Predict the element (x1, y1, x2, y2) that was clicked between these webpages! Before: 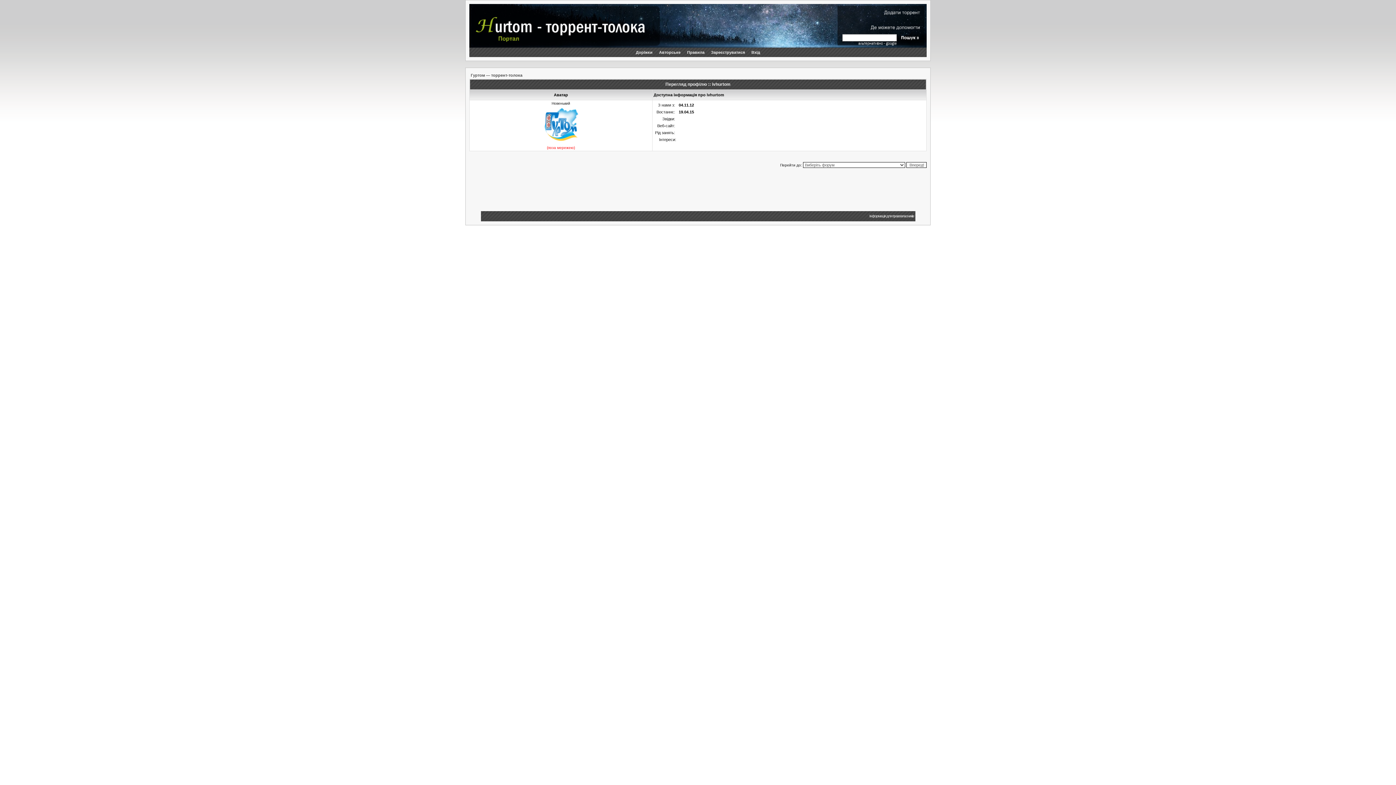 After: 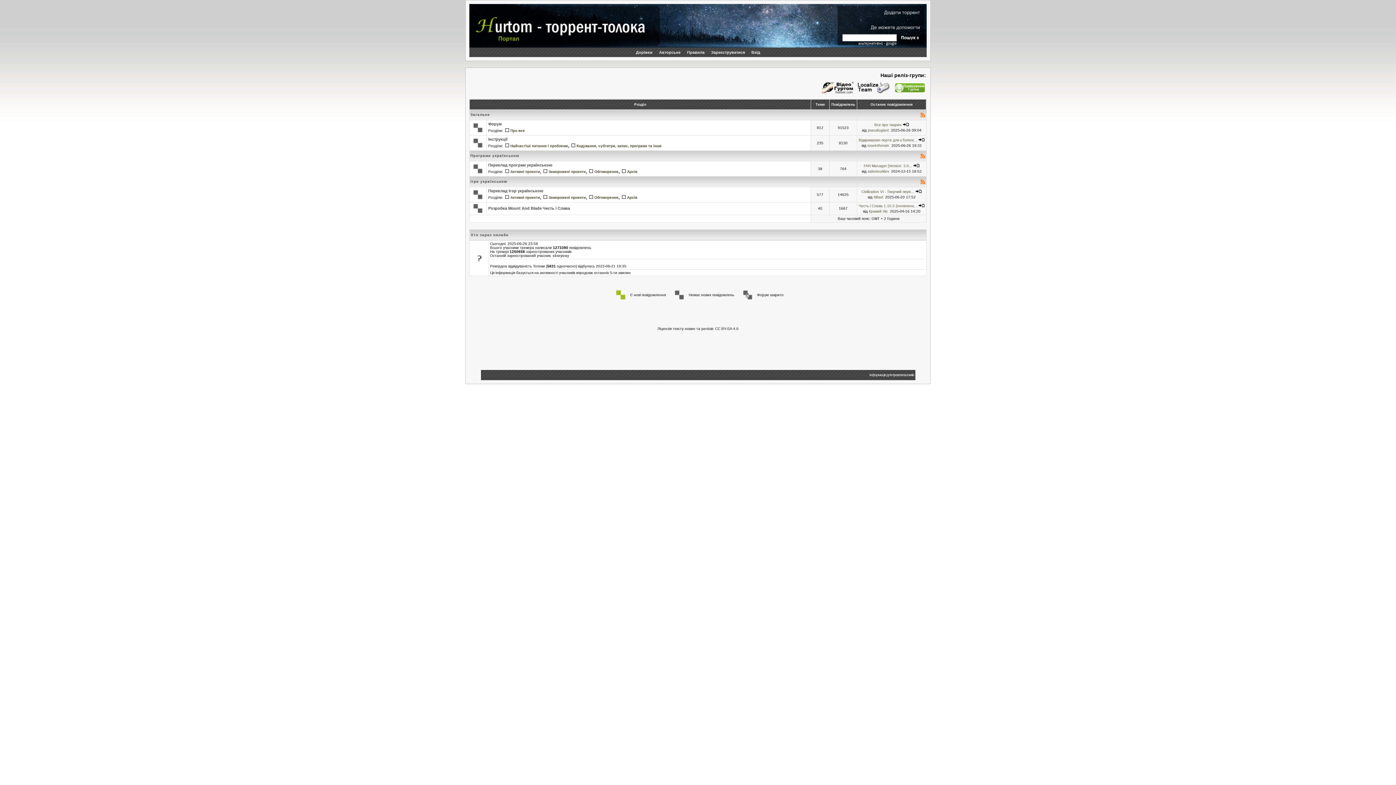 Action: bbox: (470, 73, 522, 77) label: Гуртом — торрент-толока